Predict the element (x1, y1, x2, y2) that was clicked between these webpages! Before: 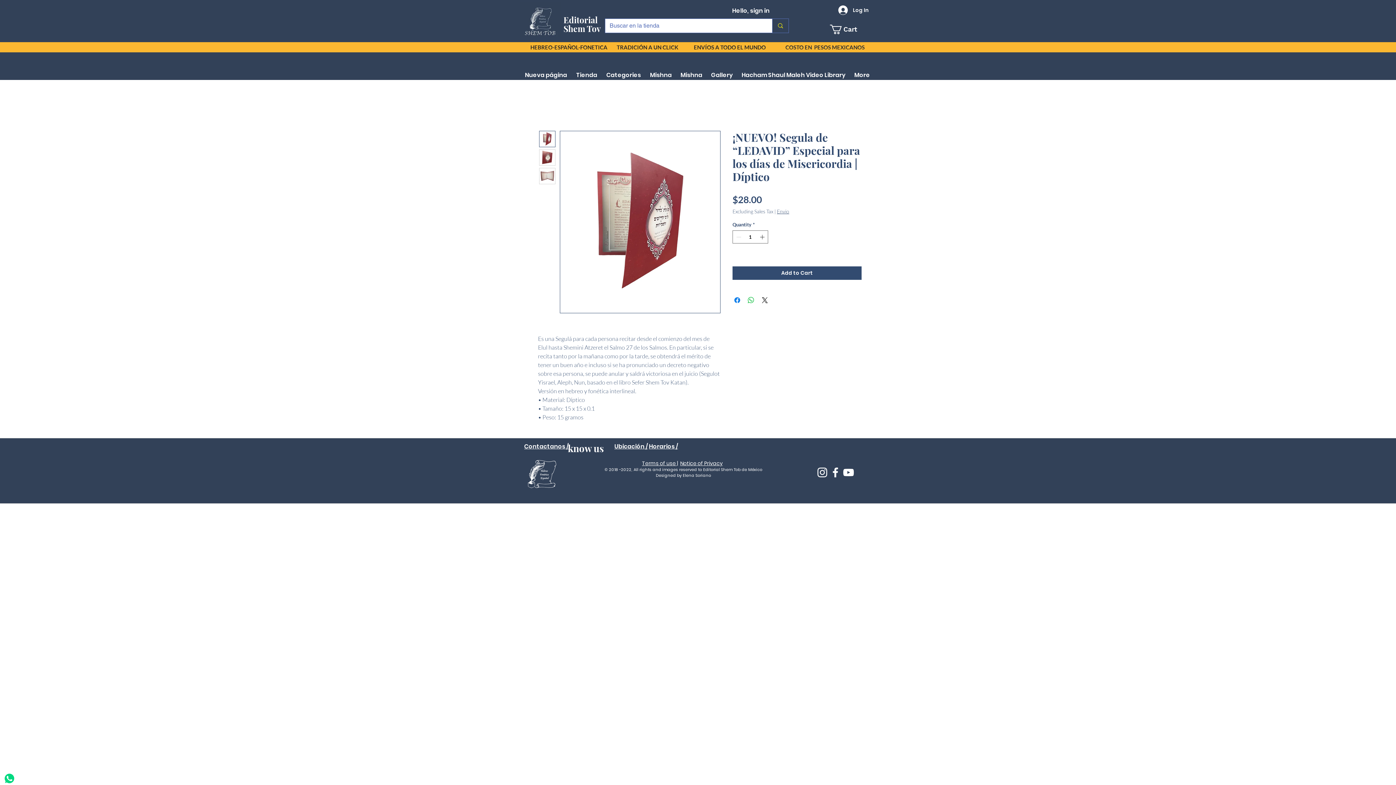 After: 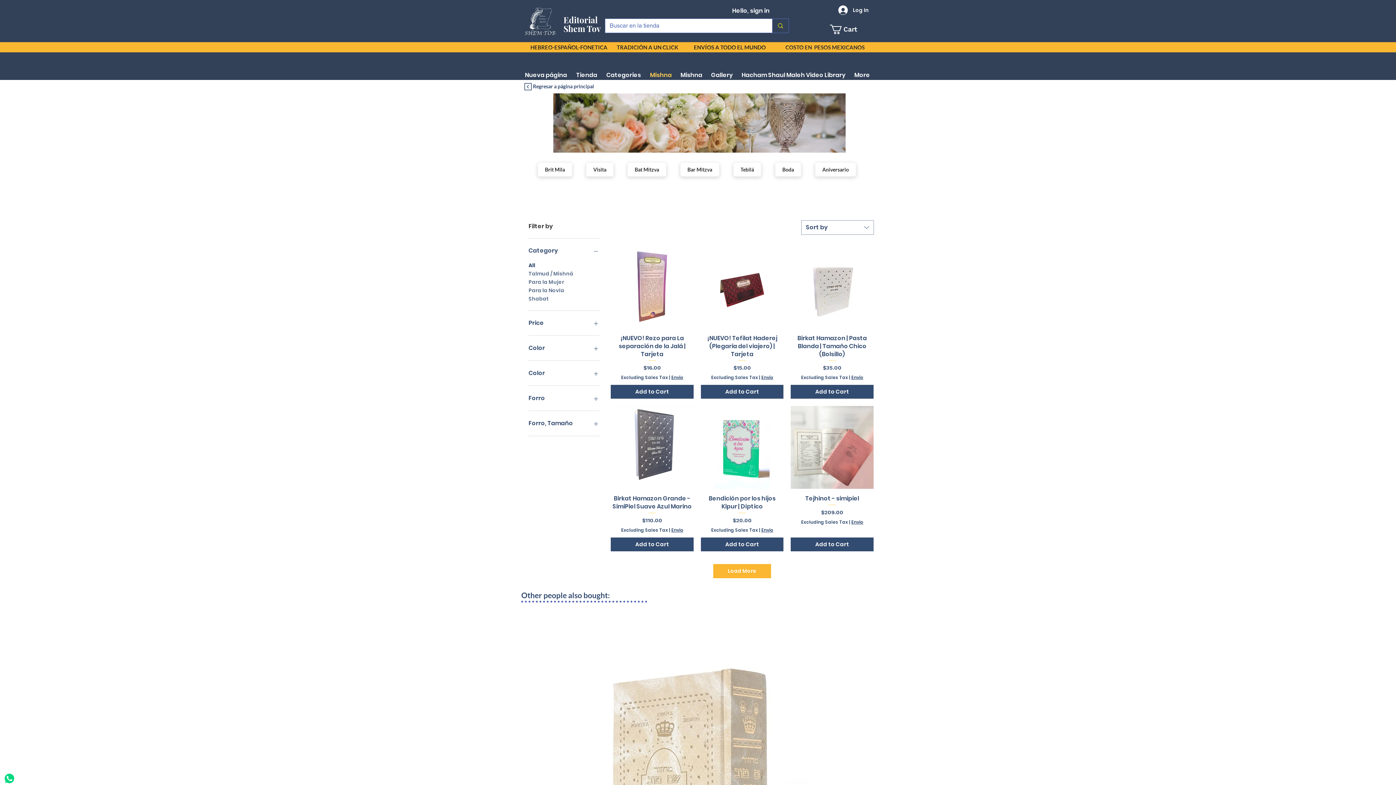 Action: label: Mishna bbox: (646, 71, 677, 79)